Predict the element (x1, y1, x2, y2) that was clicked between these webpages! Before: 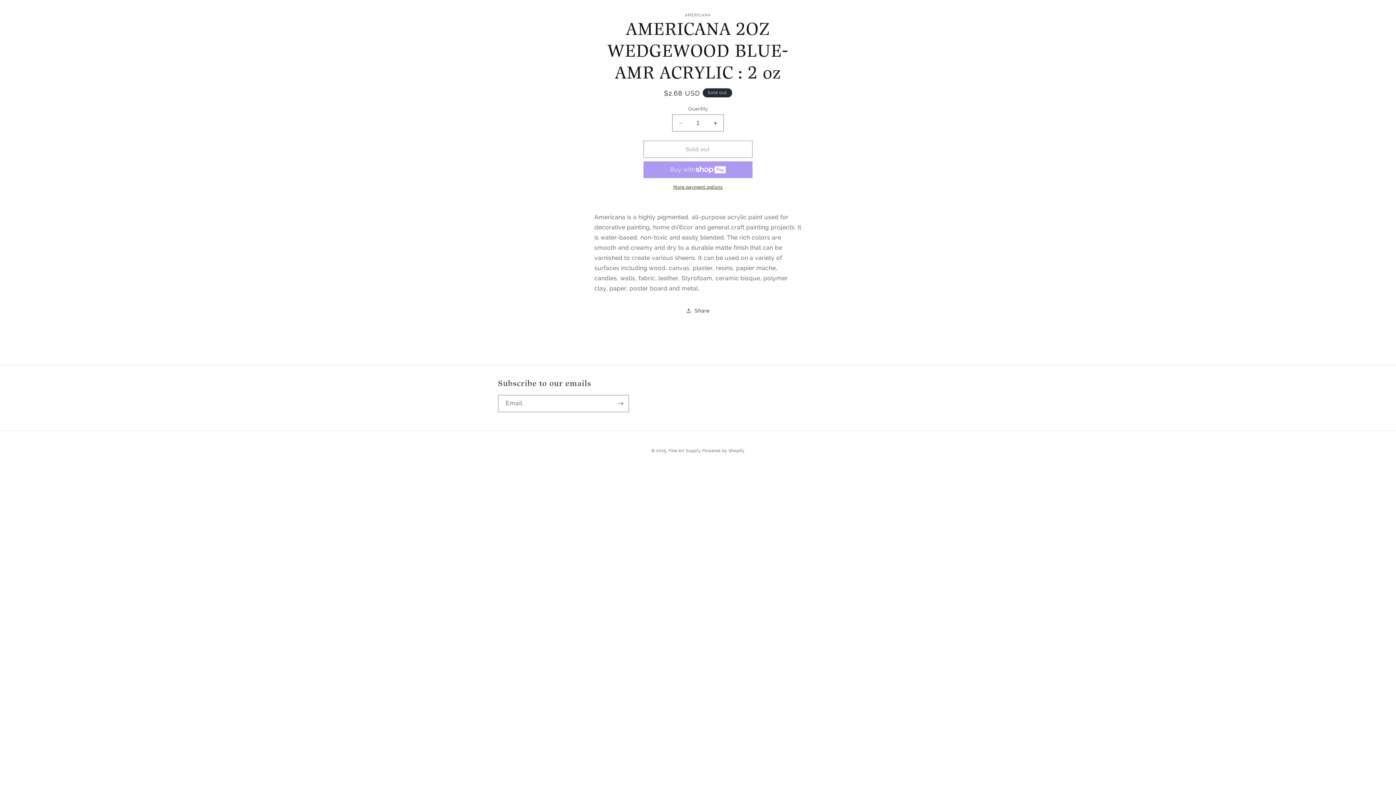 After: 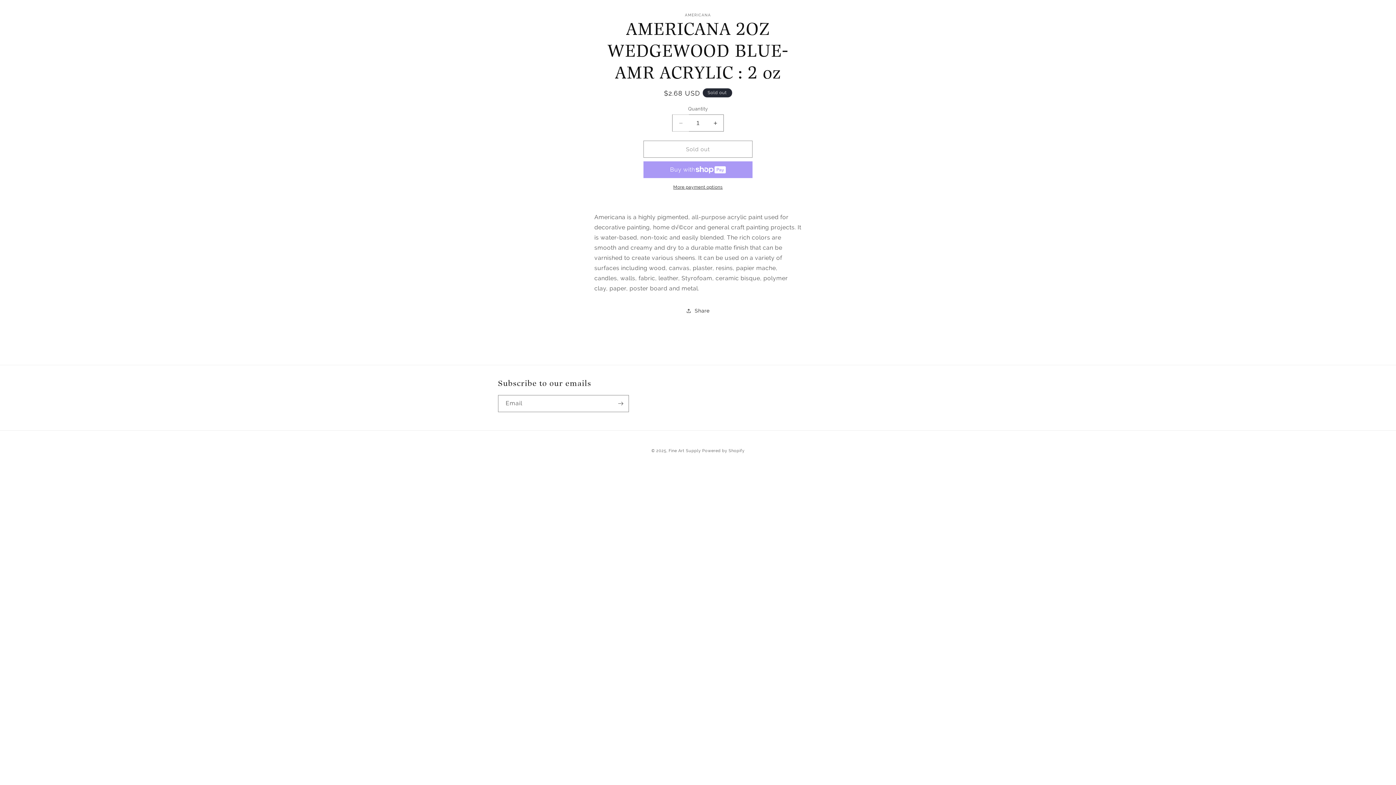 Action: label: Decrease quantity for AMERICANA 2OZ WEDGEWOOD BLUE-AMR ACRYLIC : 2 oz bbox: (672, 114, 689, 131)